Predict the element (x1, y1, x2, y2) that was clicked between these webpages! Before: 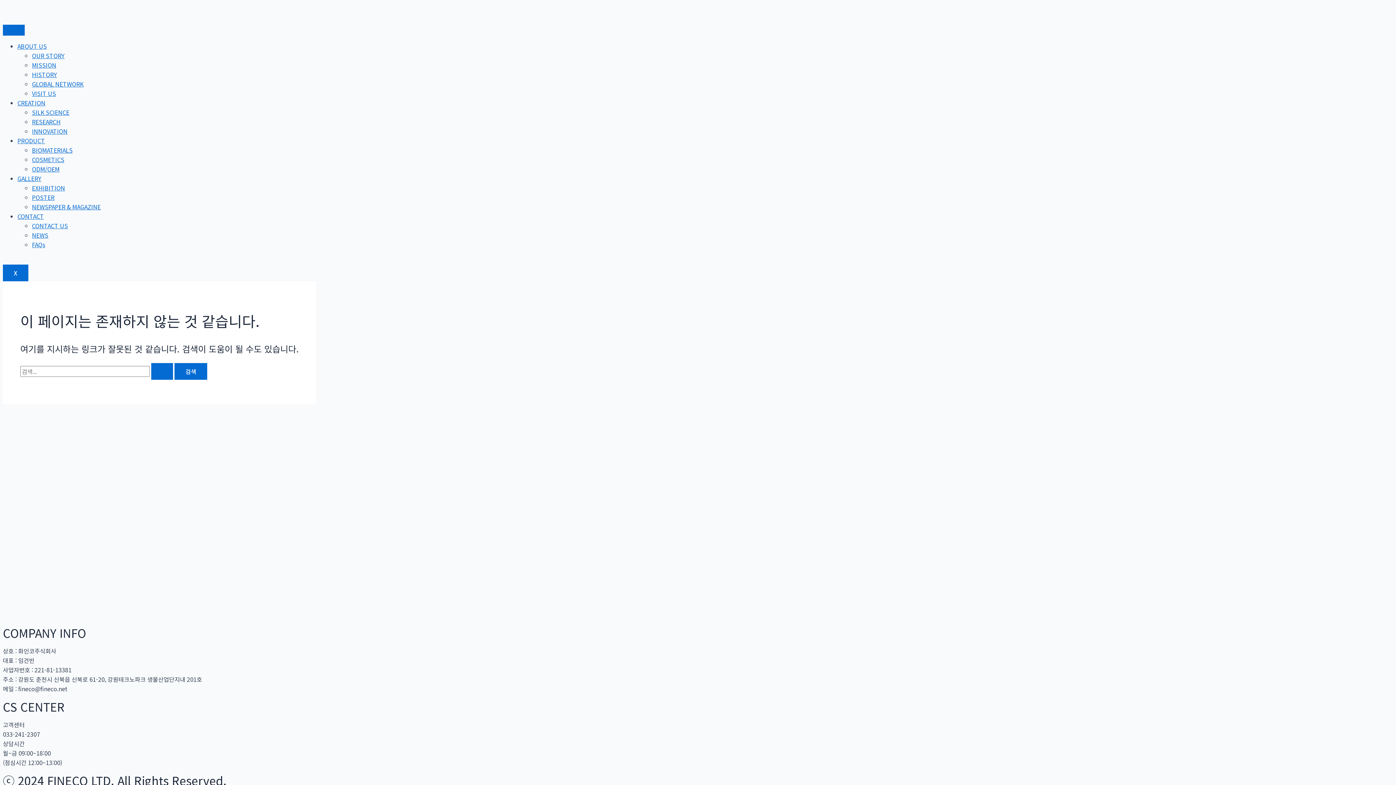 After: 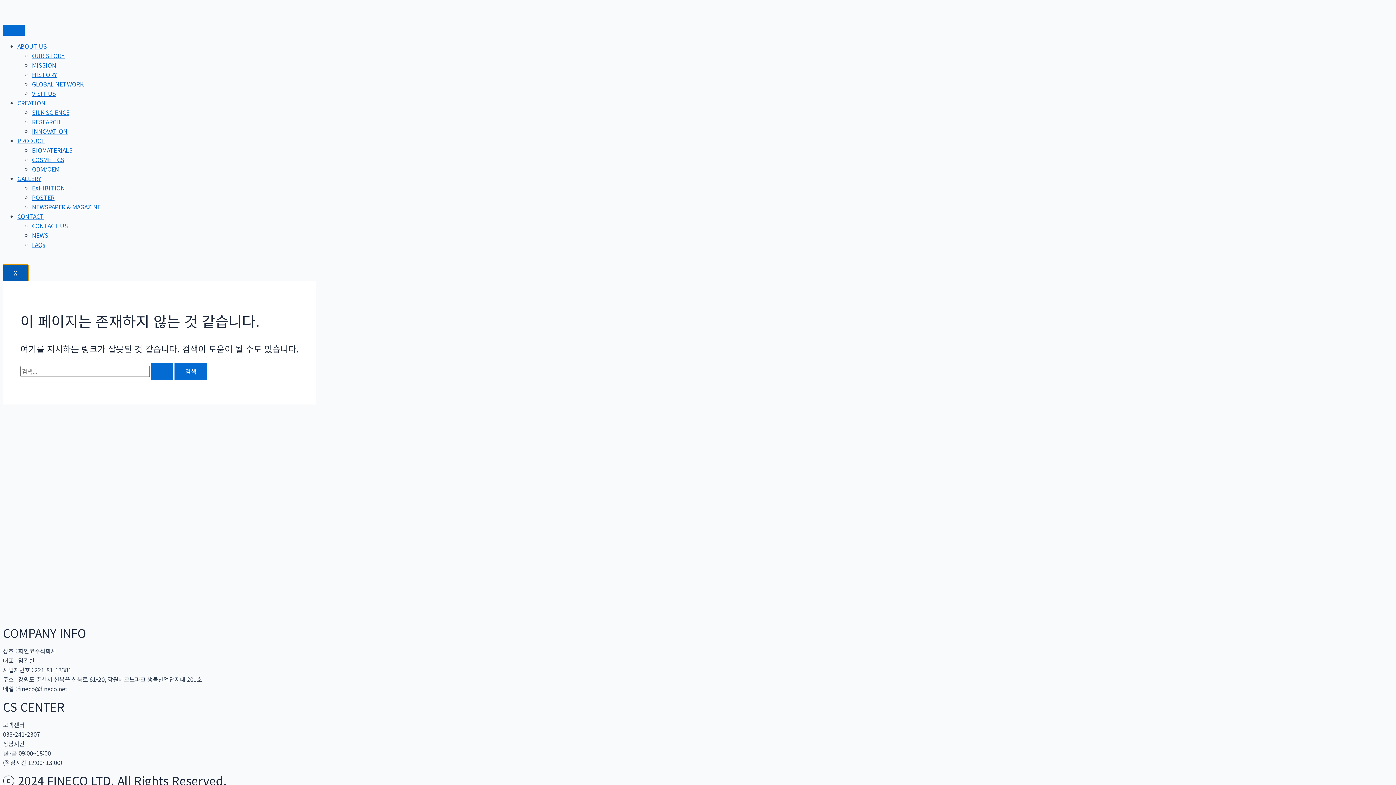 Action: label: X bbox: (2, 264, 28, 281)